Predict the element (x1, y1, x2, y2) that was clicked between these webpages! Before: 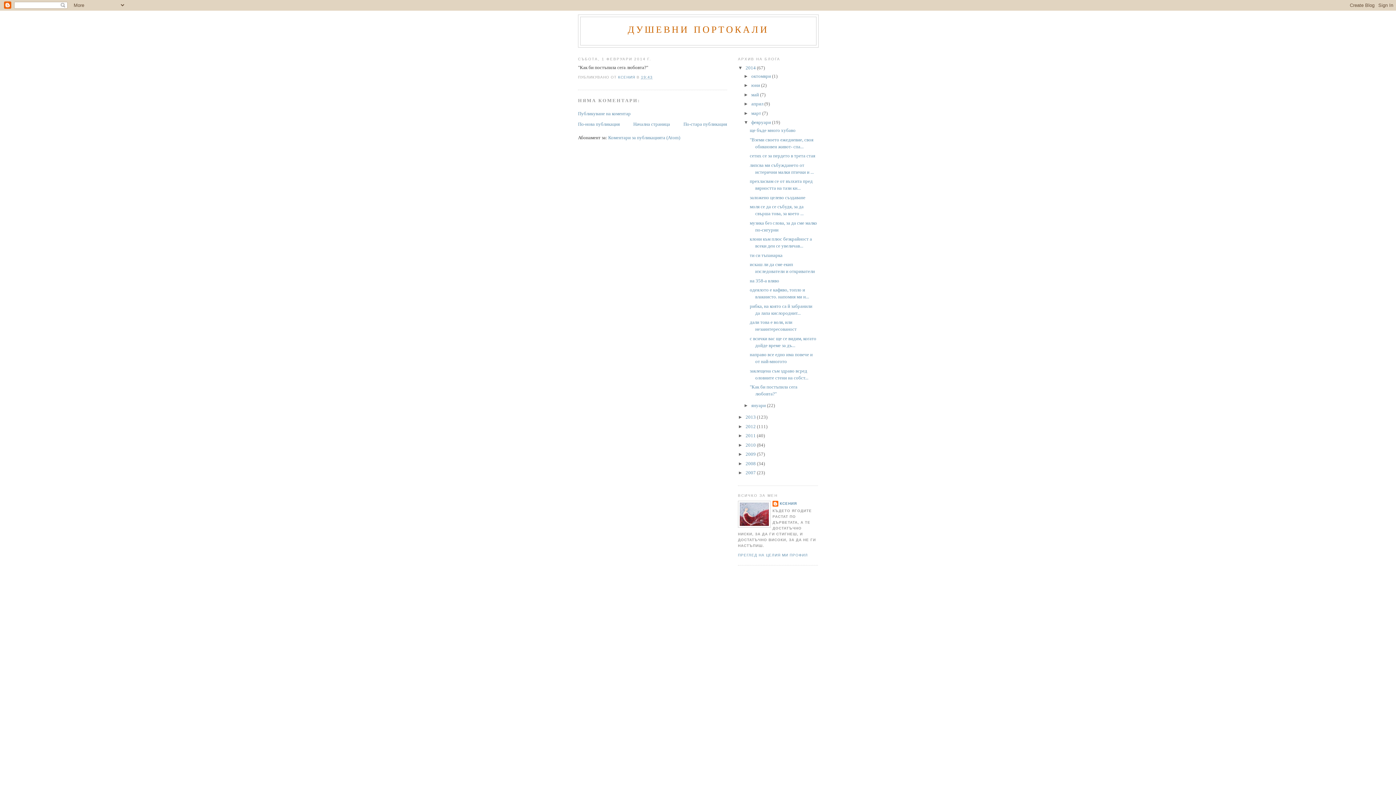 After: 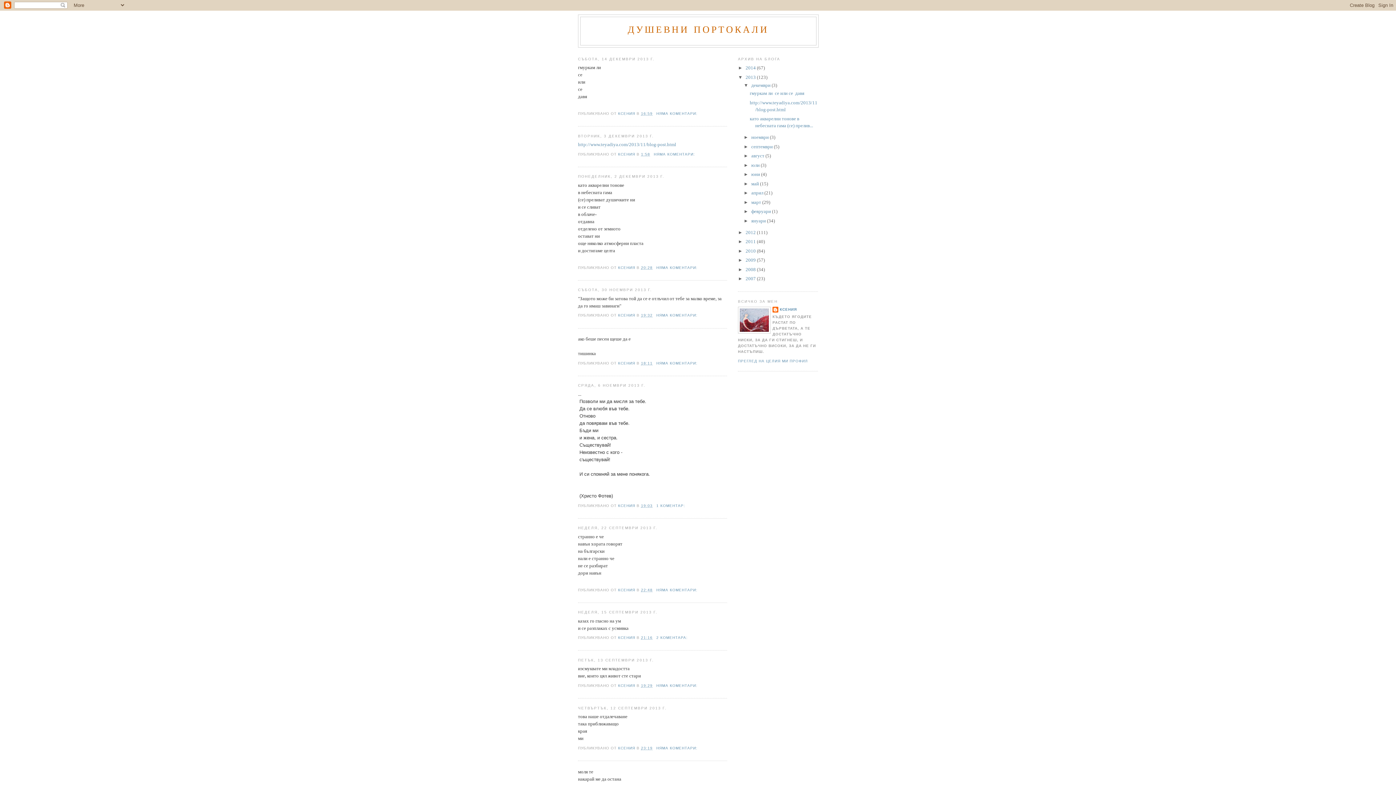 Action: bbox: (745, 414, 757, 420) label: 2013 